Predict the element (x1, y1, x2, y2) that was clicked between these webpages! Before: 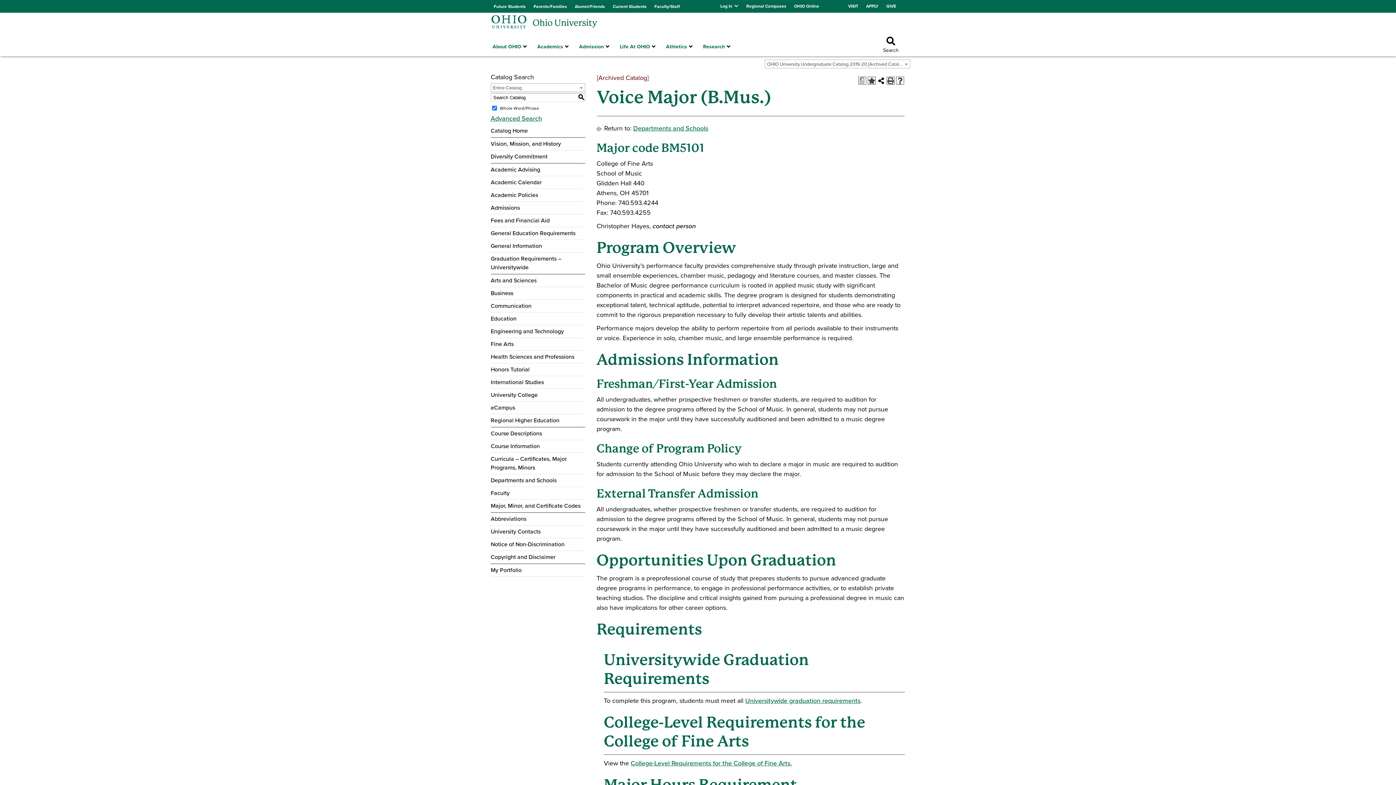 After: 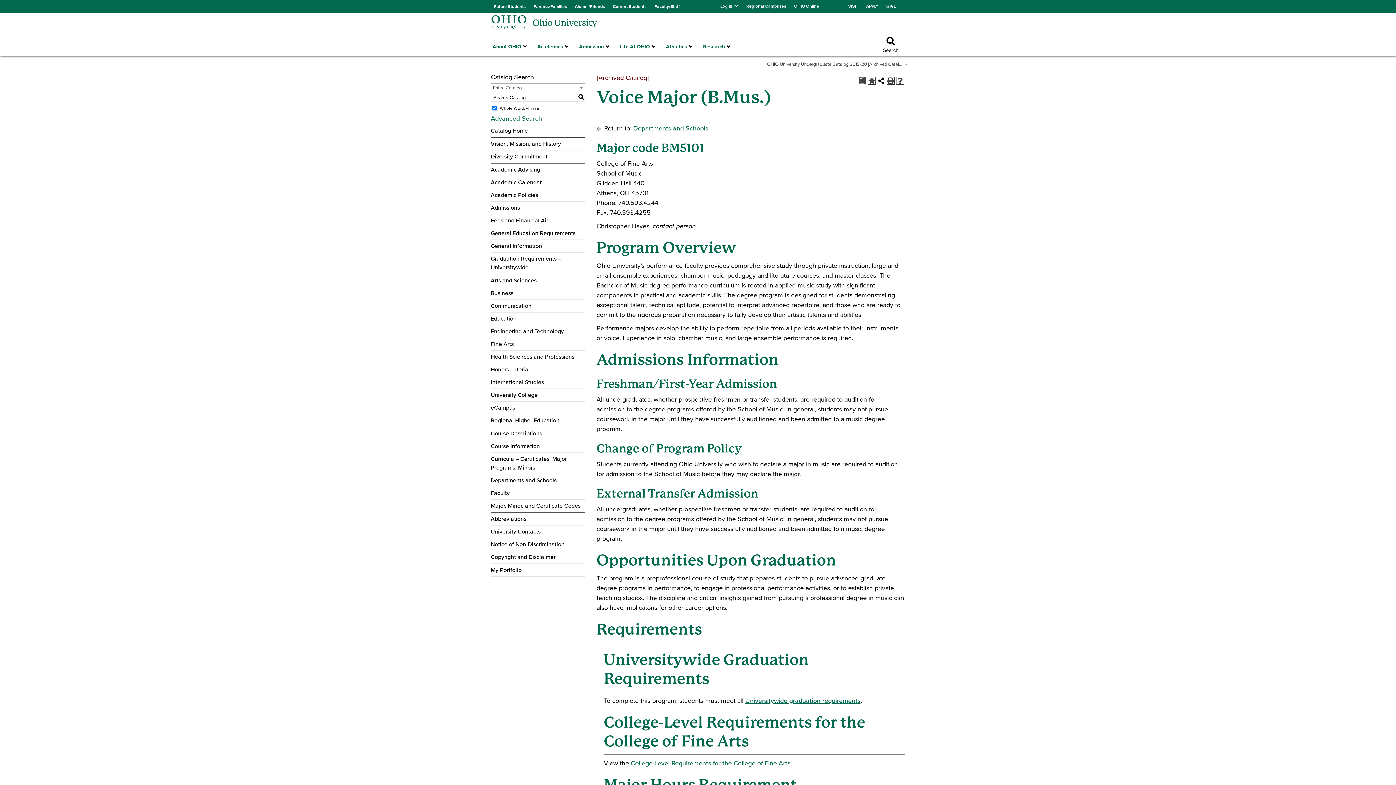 Action: label: Print Degree Planner (opens a new window) bbox: (858, 76, 866, 84)